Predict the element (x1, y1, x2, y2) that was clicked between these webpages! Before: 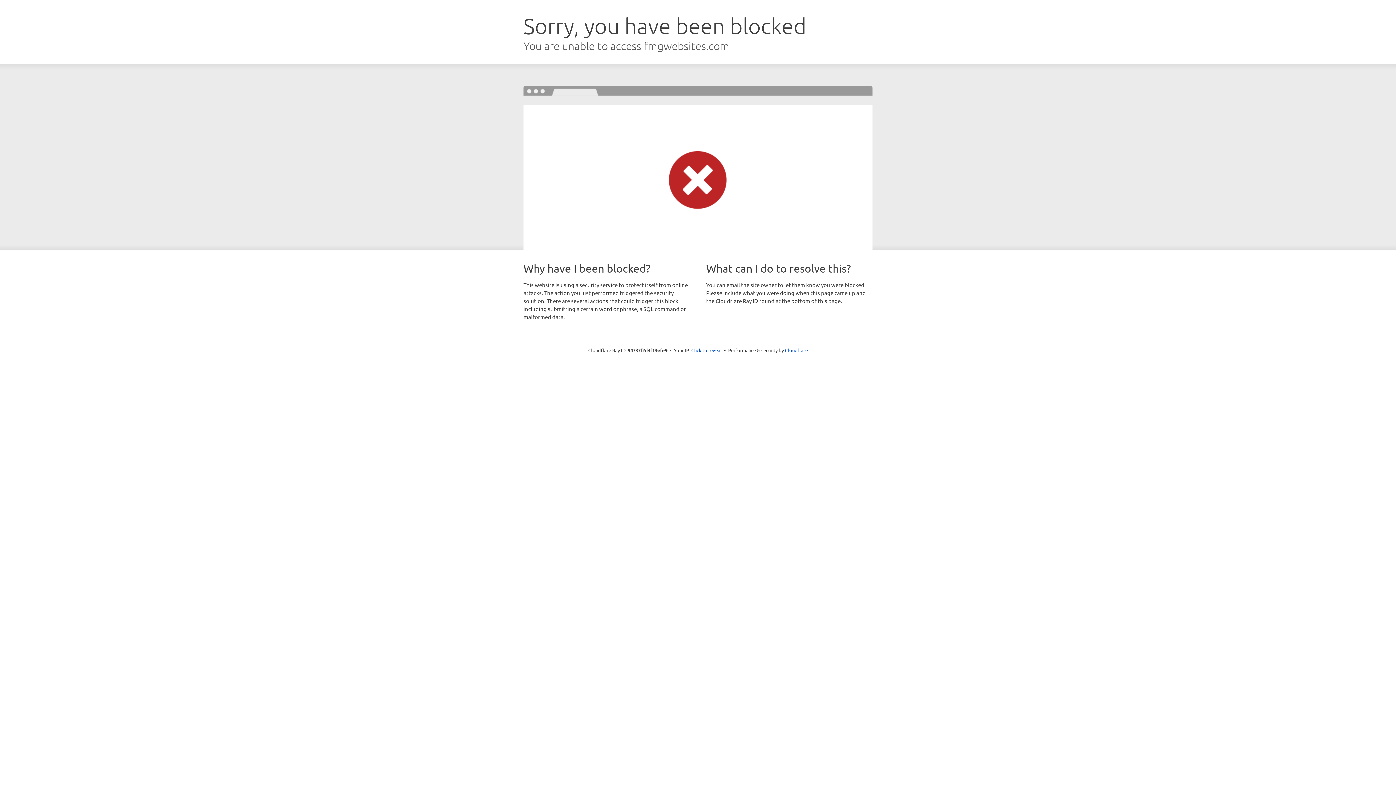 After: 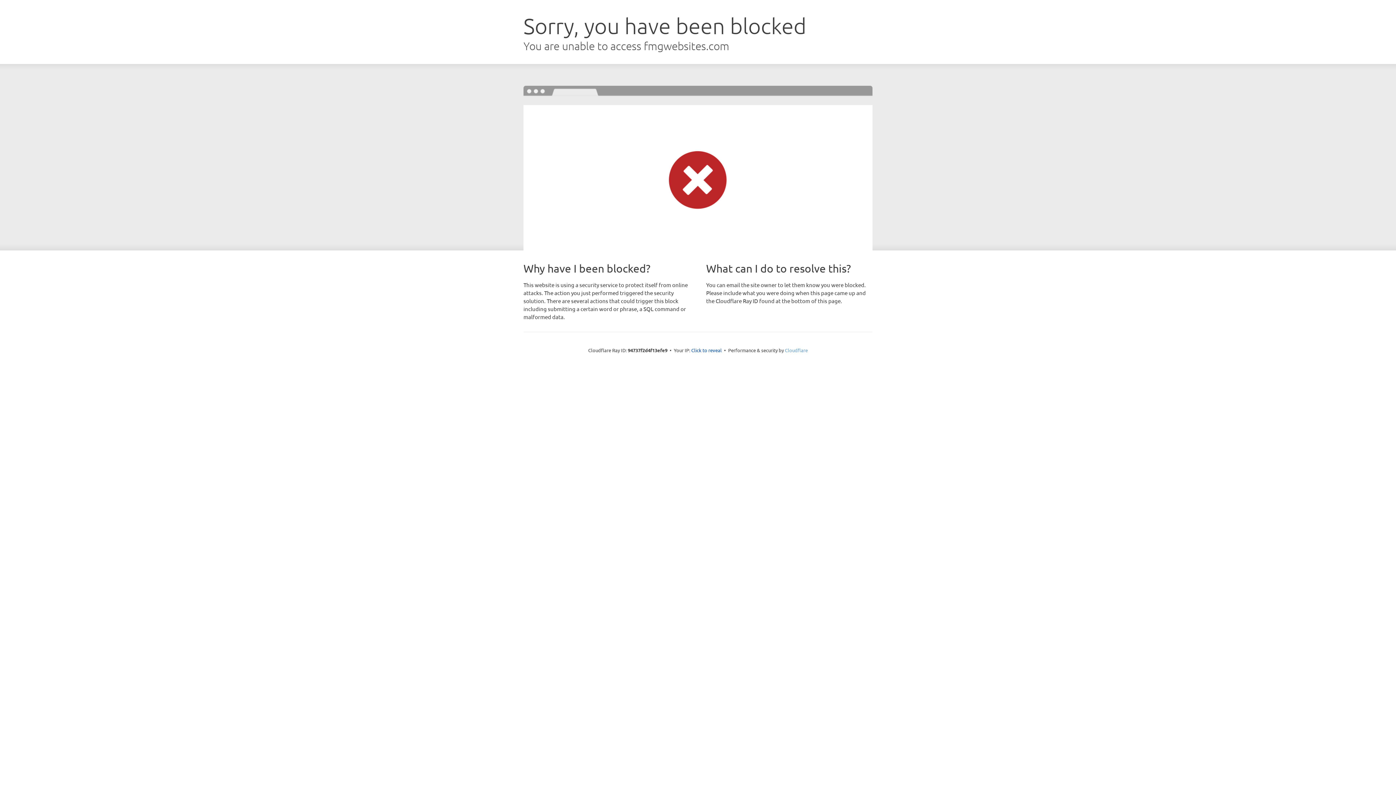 Action: label: Cloudflare bbox: (785, 347, 808, 353)